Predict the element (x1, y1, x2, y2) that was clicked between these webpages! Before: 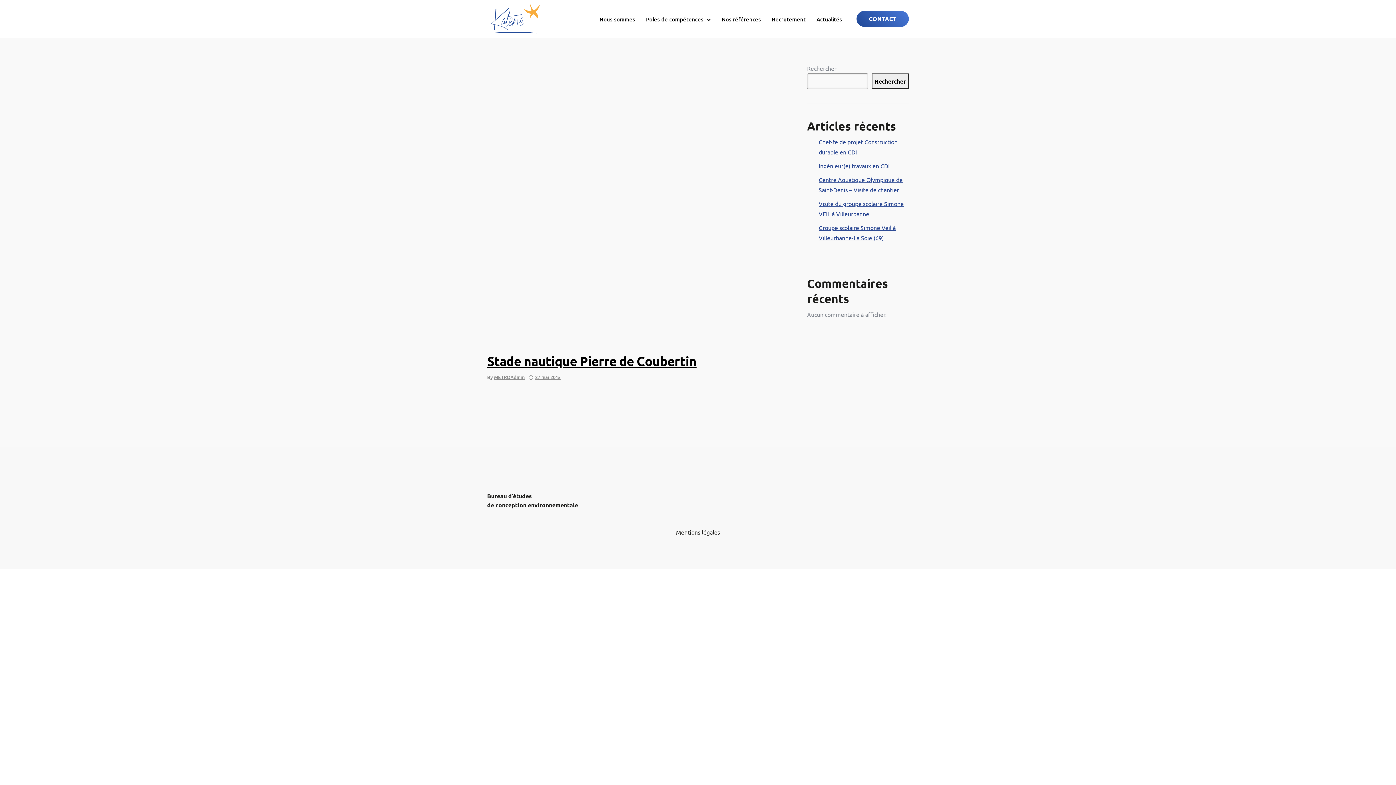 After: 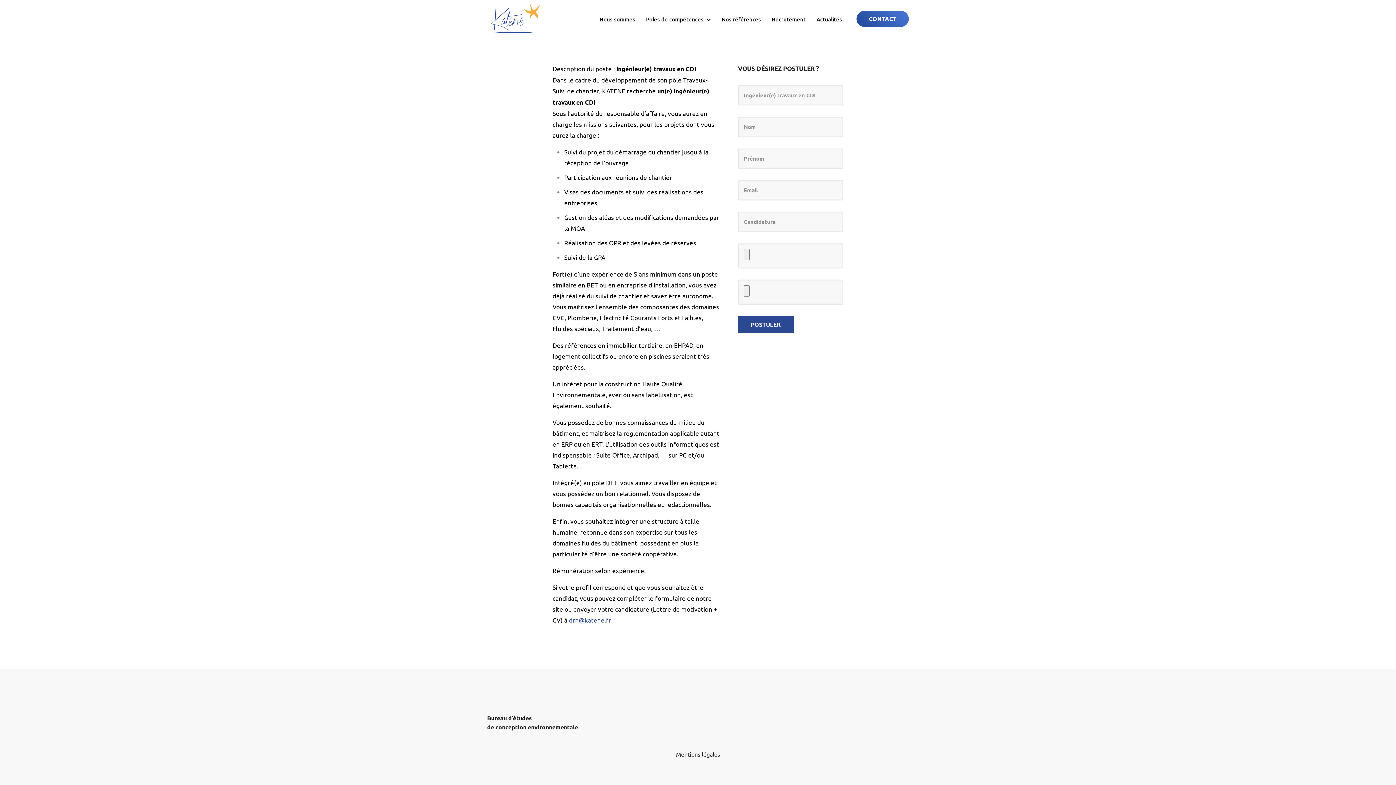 Action: label: Ingénieur(e) travaux en CDI bbox: (818, 149, 889, 156)